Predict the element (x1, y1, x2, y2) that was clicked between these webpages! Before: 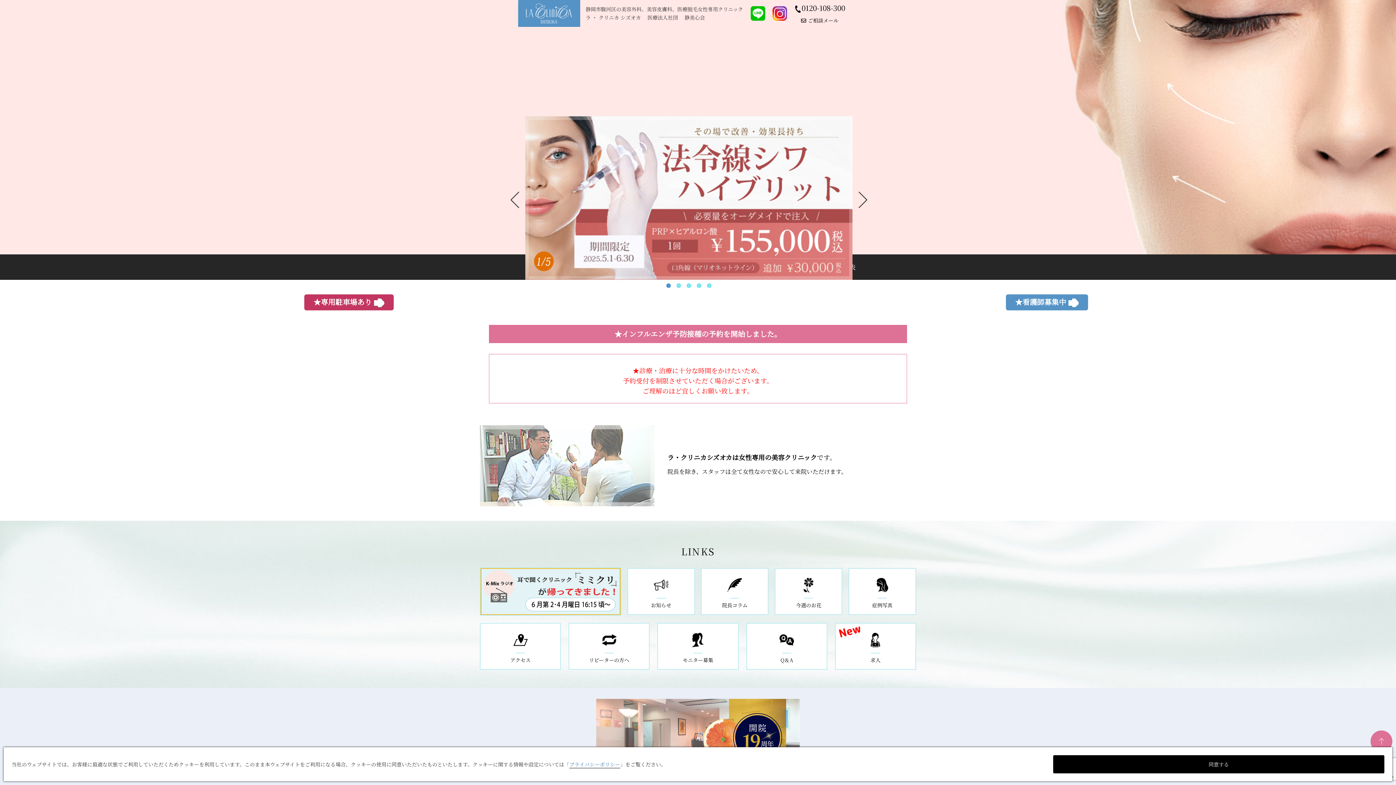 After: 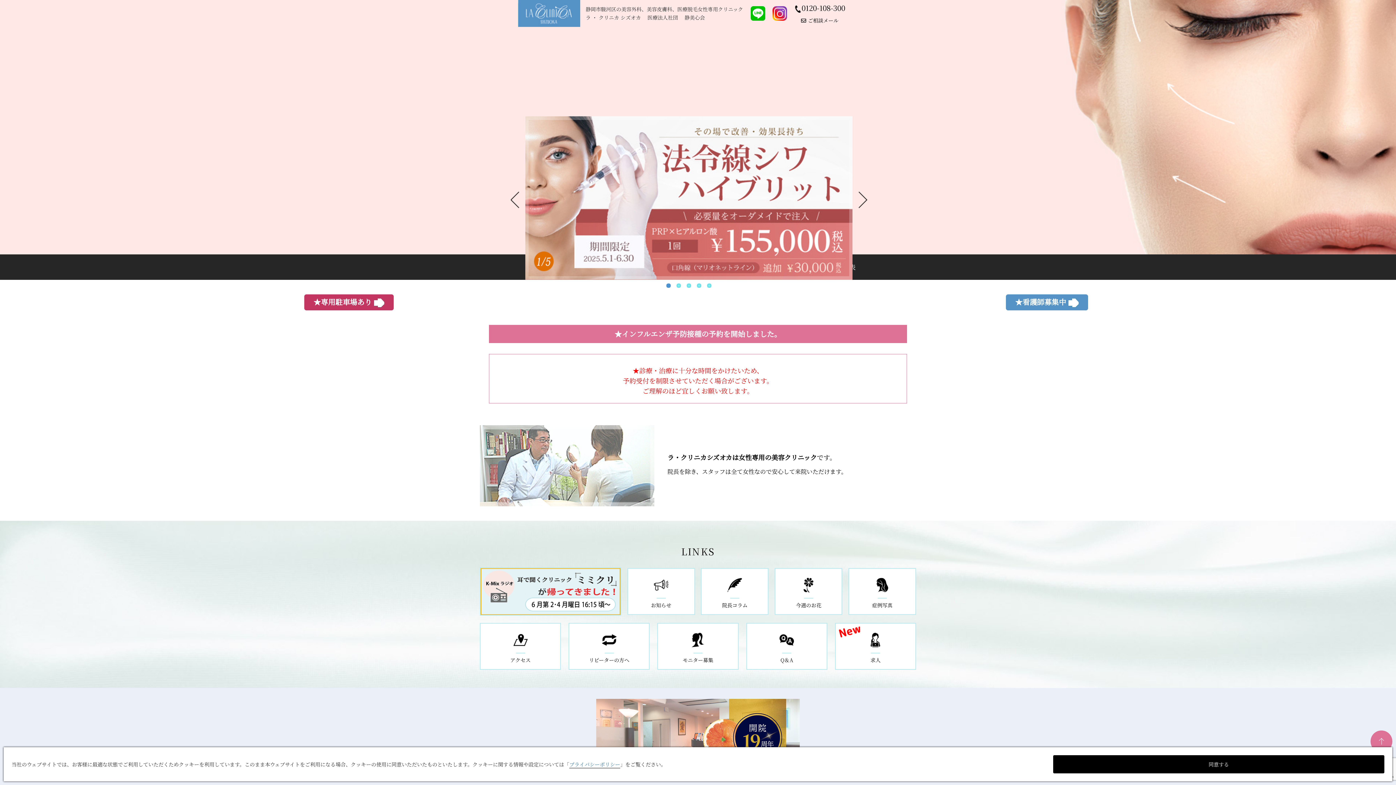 Action: bbox: (518, 8, 580, 16)